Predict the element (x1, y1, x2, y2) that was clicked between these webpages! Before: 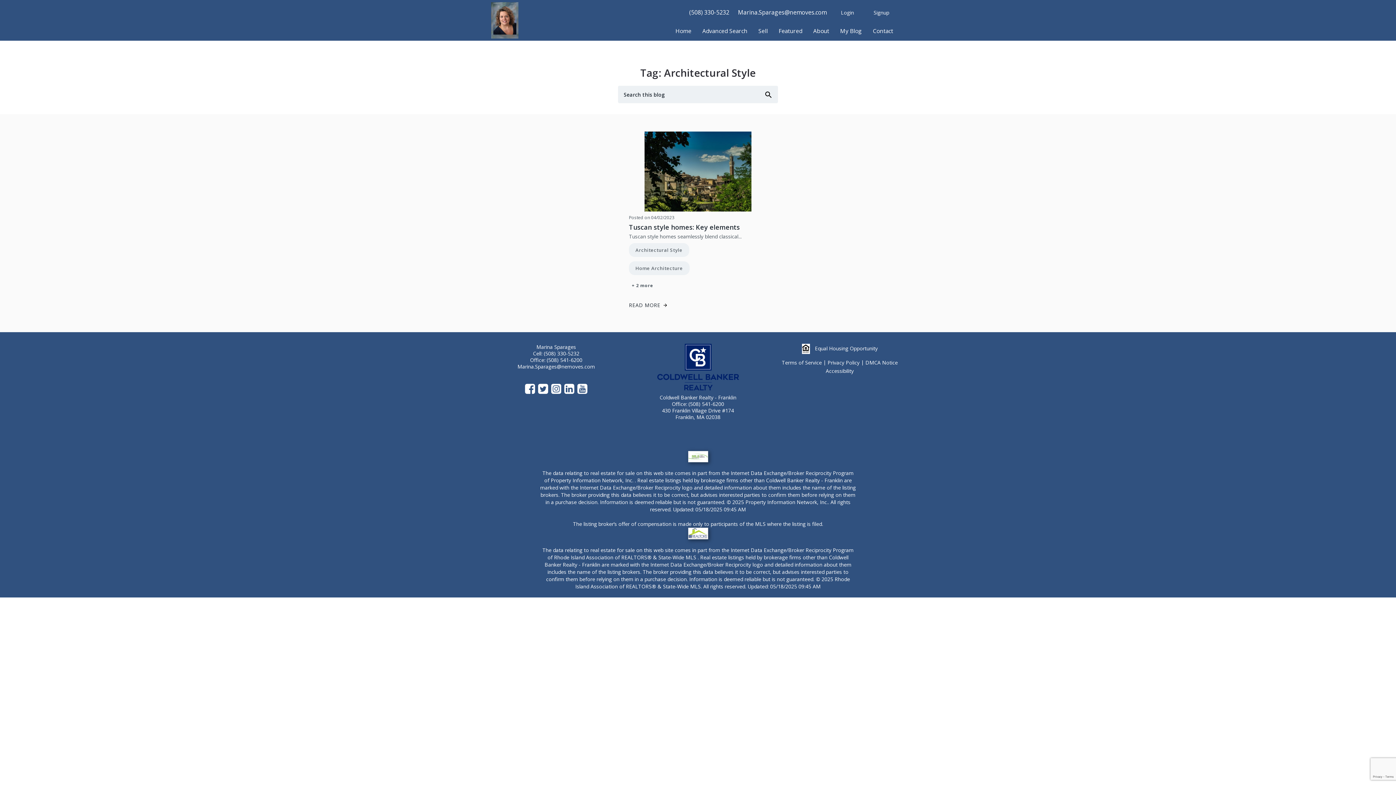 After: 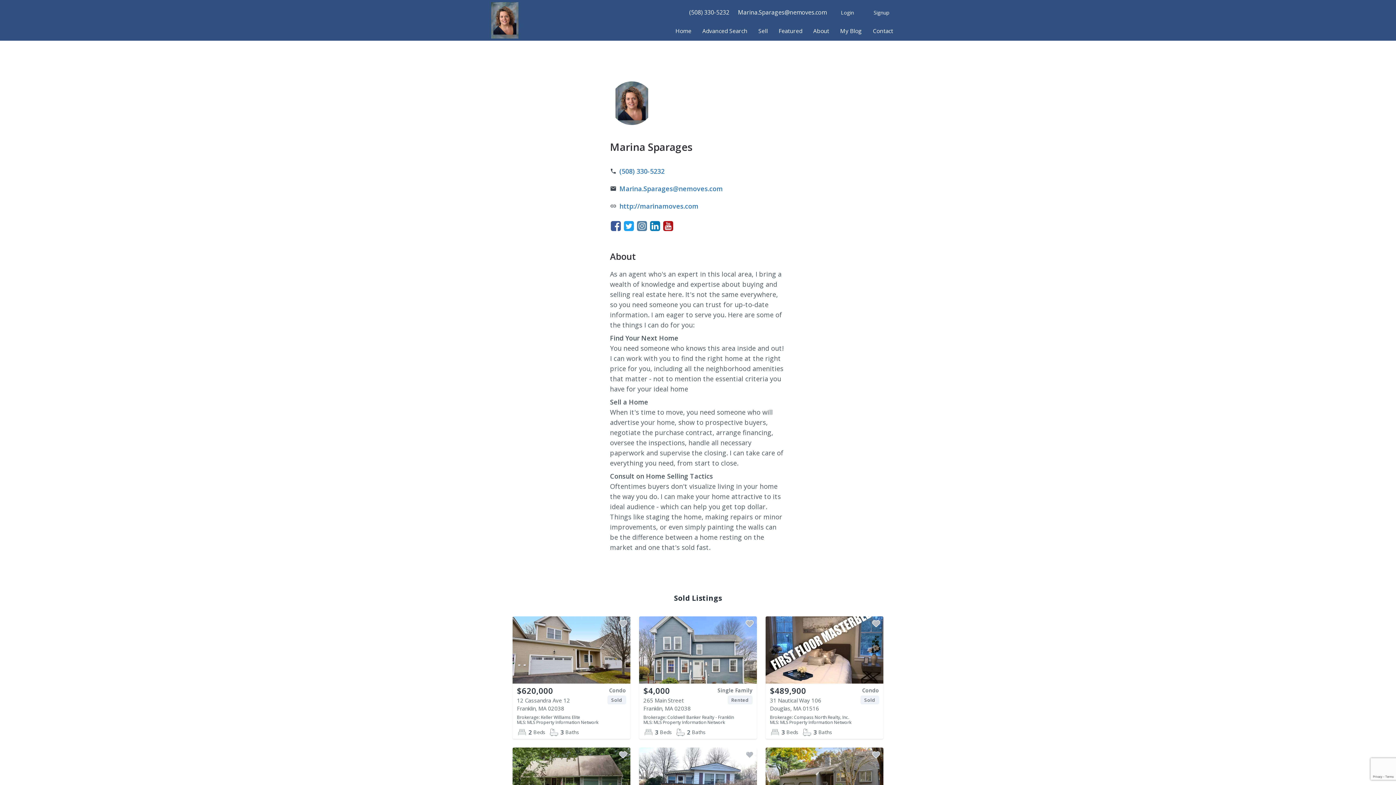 Action: label: About bbox: (808, 24, 834, 37)